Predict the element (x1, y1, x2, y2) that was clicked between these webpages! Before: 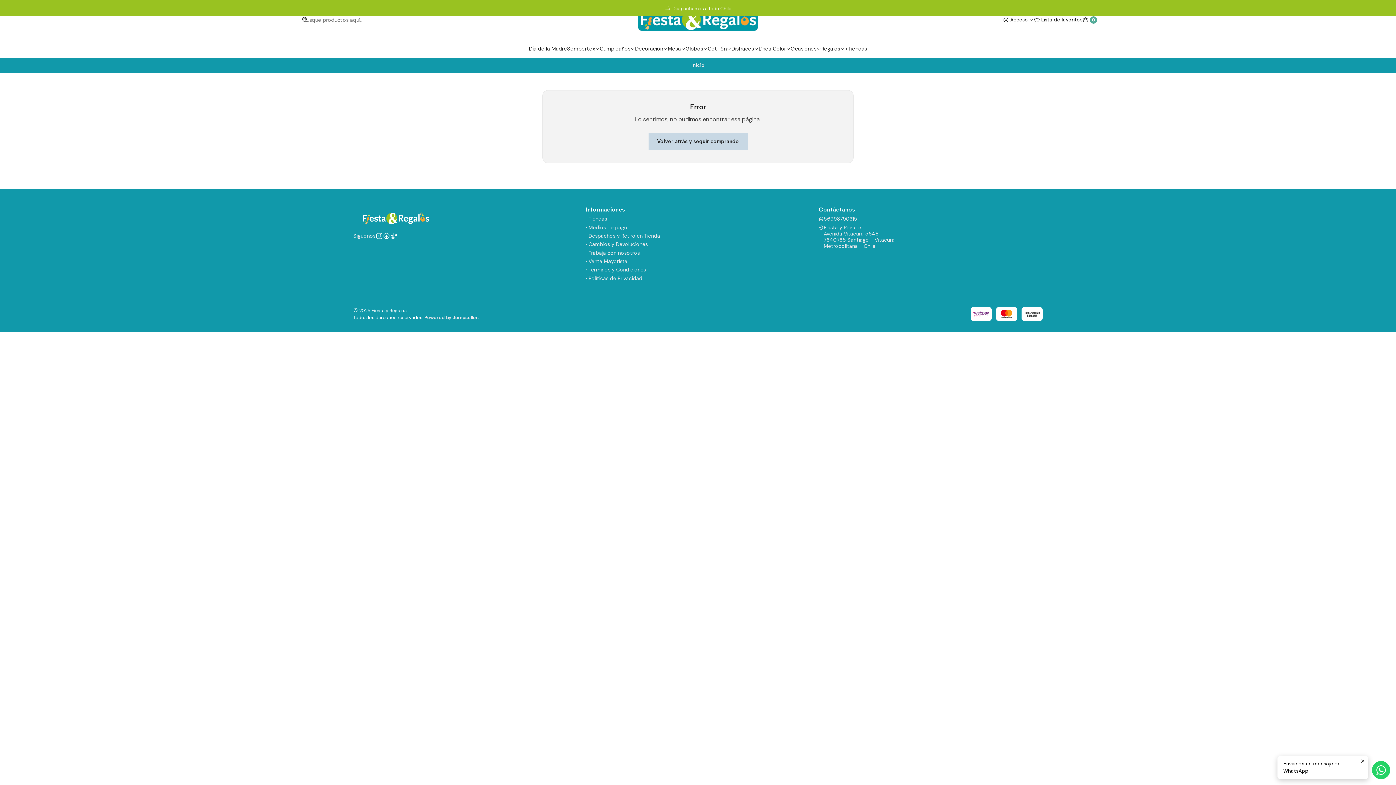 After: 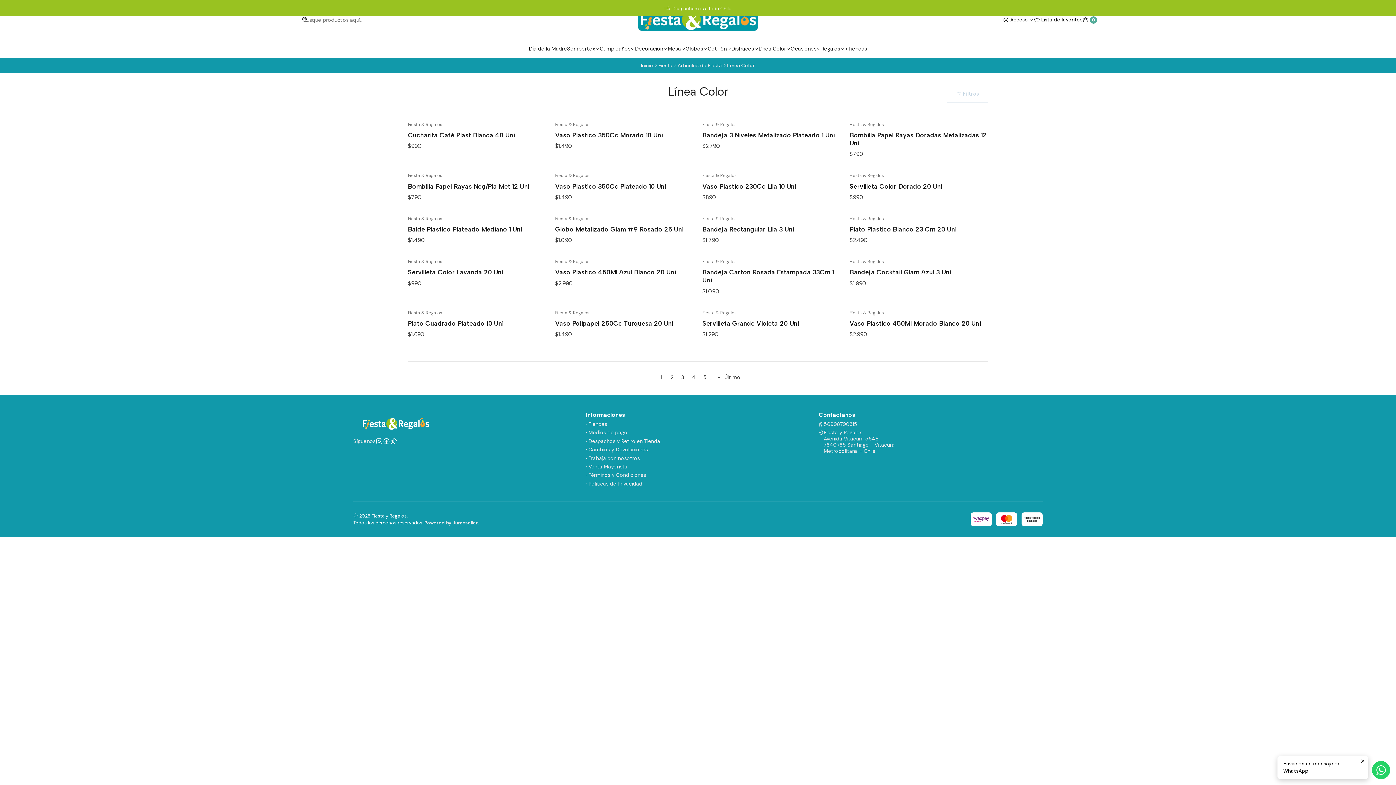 Action: bbox: (758, 39, 790, 57) label: Línea Color